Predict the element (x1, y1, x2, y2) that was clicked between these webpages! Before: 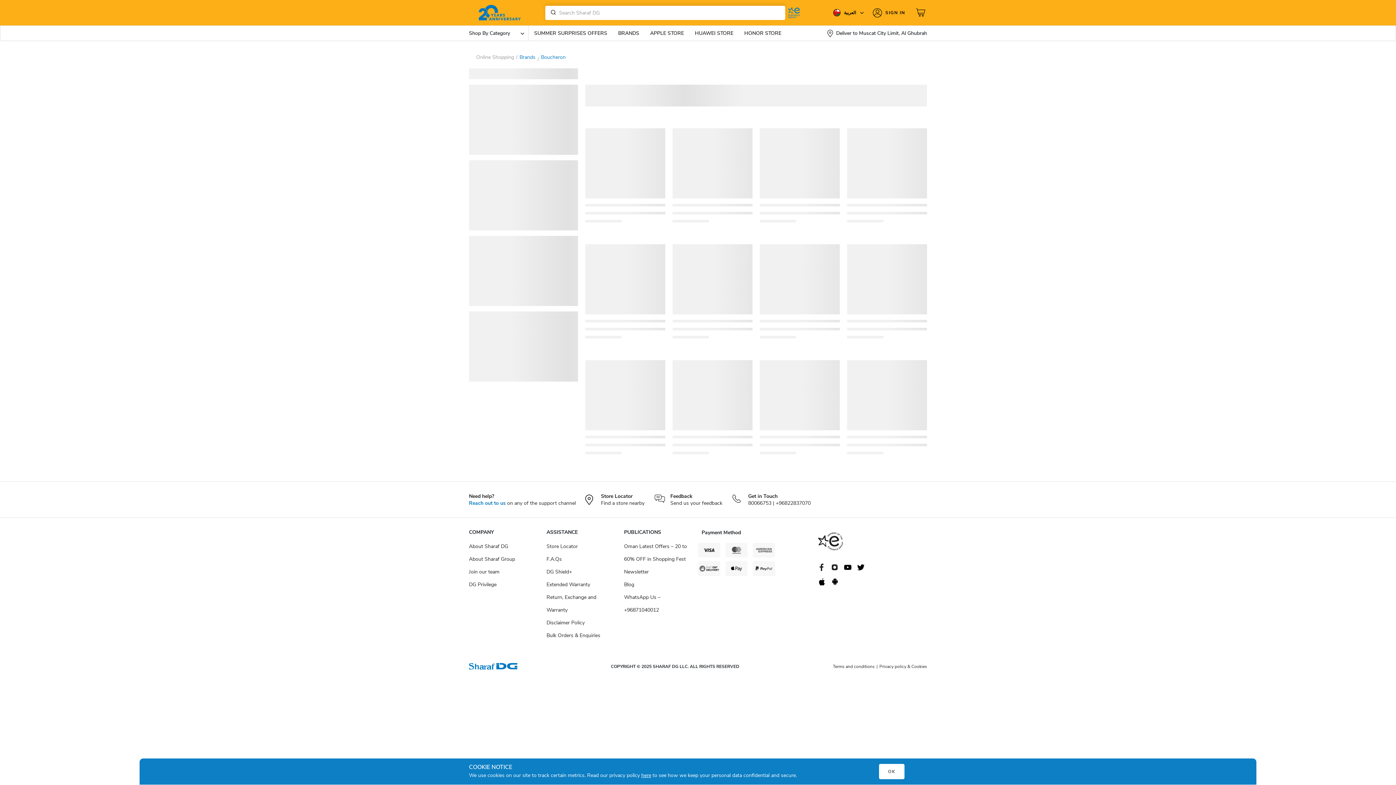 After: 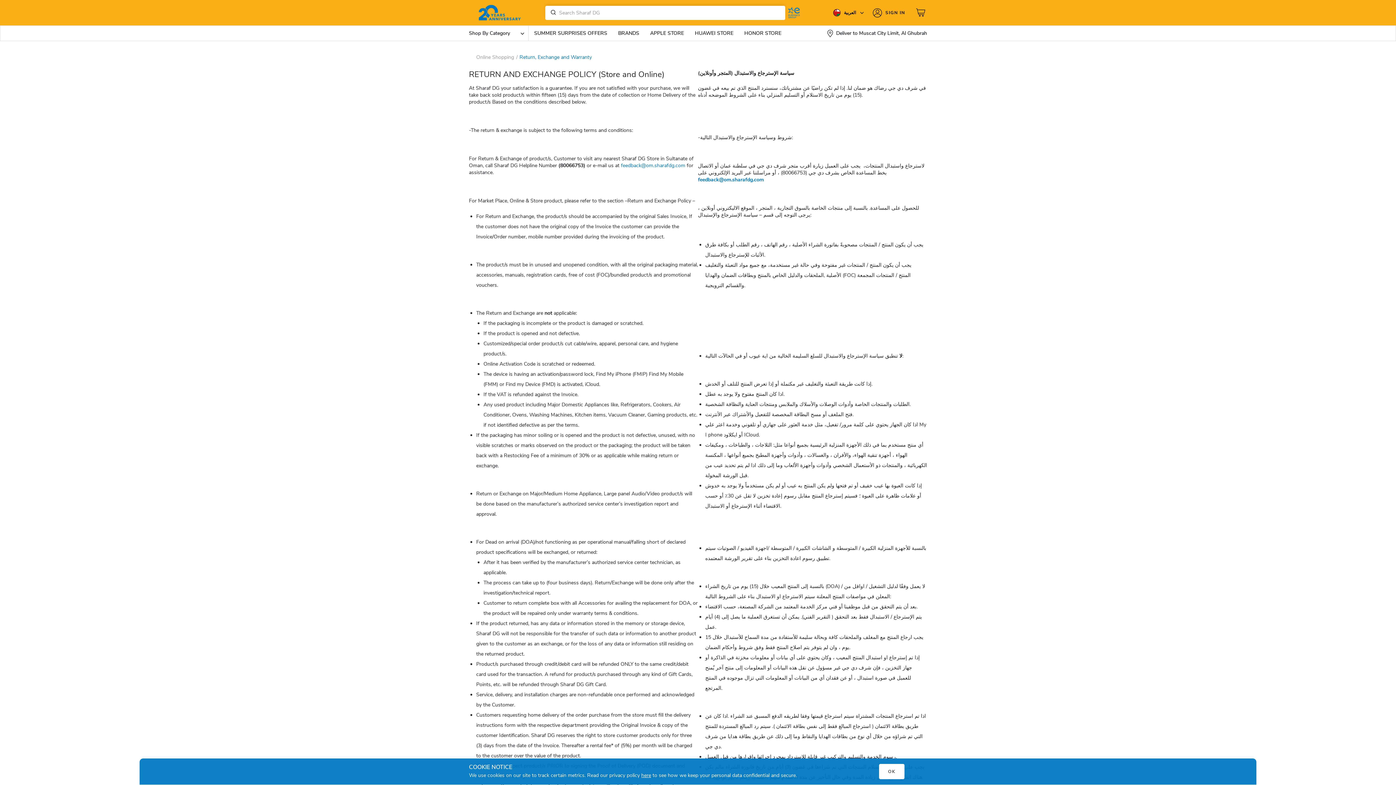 Action: bbox: (546, 591, 616, 616) label: Return, Exchange and Warranty